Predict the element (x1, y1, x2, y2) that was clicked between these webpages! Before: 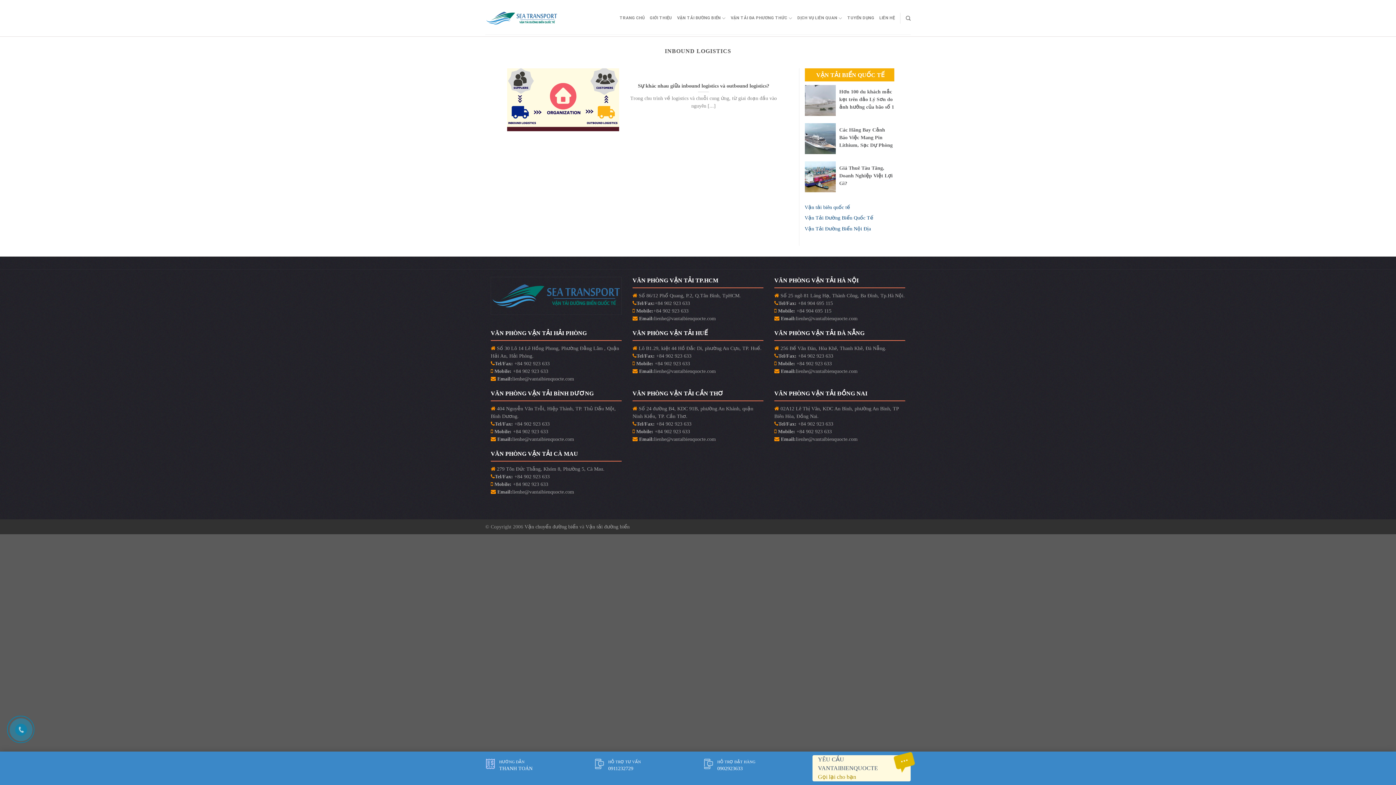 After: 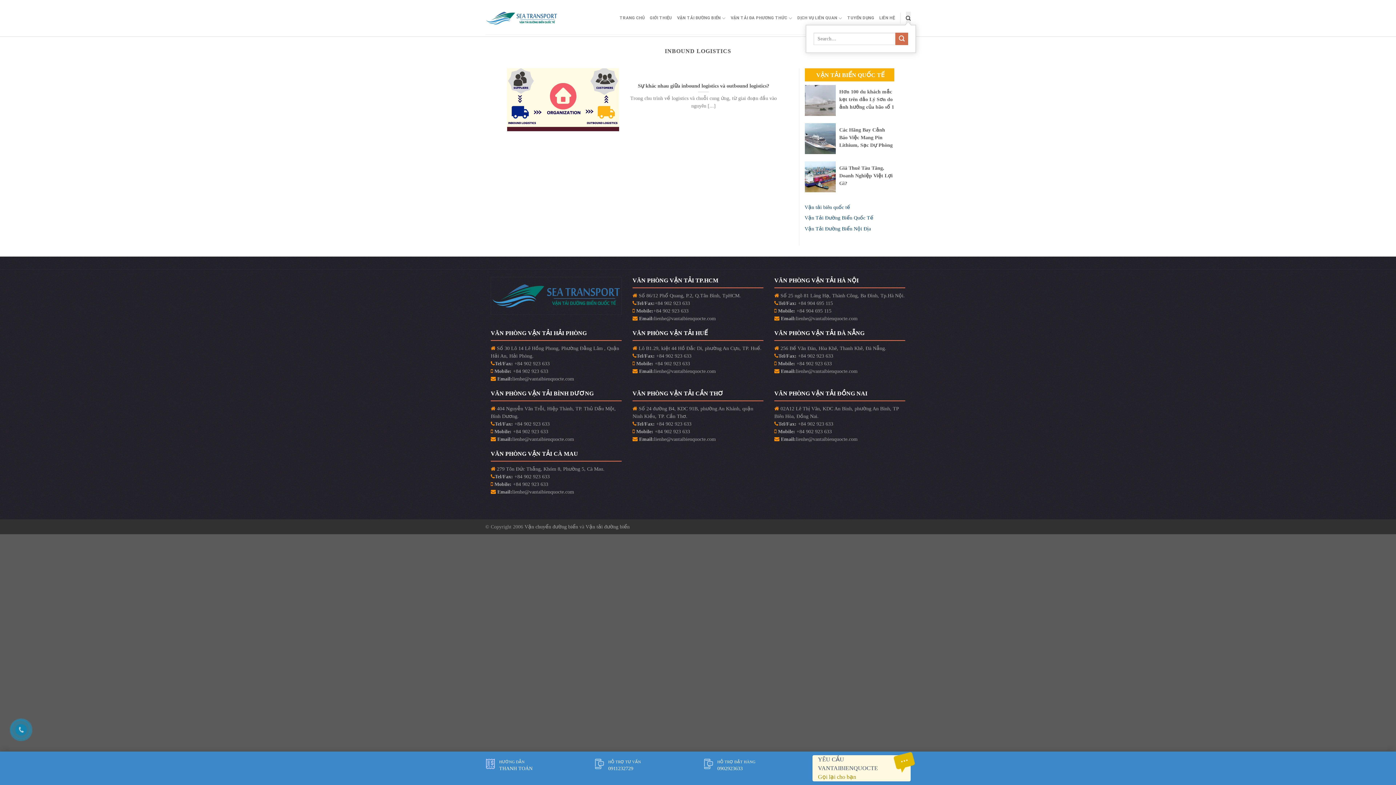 Action: label: Search bbox: (906, 11, 910, 24)